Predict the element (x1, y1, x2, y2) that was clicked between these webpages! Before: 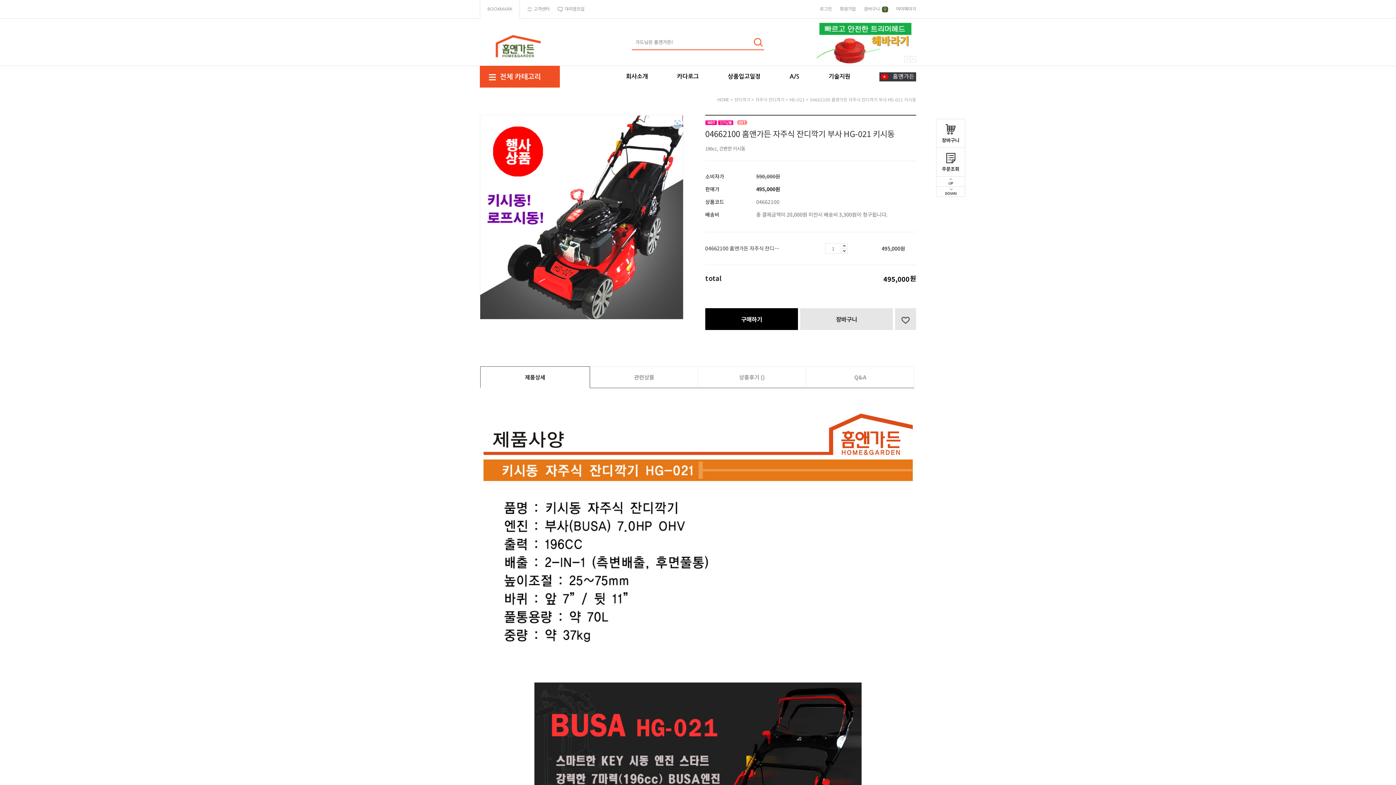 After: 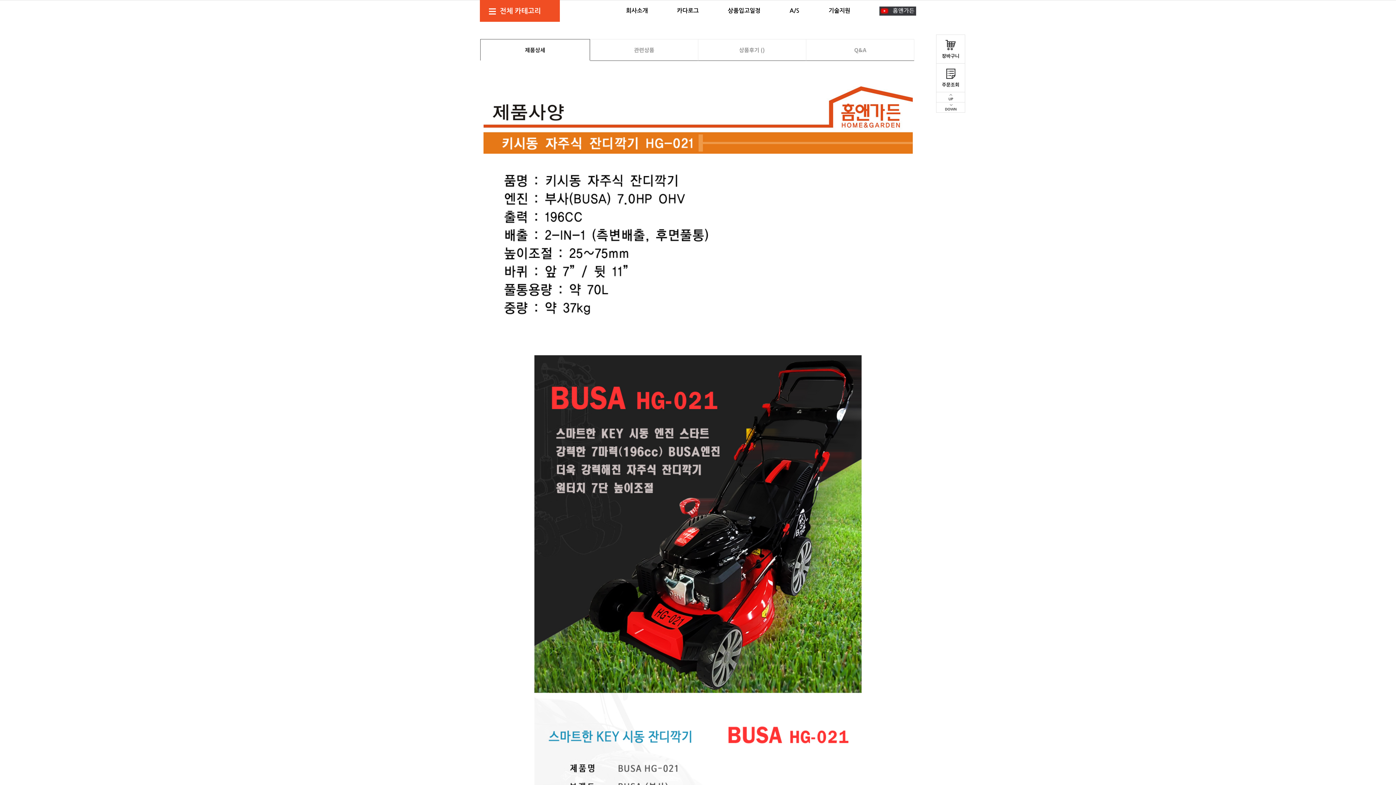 Action: label: 제품상세 bbox: (480, 366, 589, 388)